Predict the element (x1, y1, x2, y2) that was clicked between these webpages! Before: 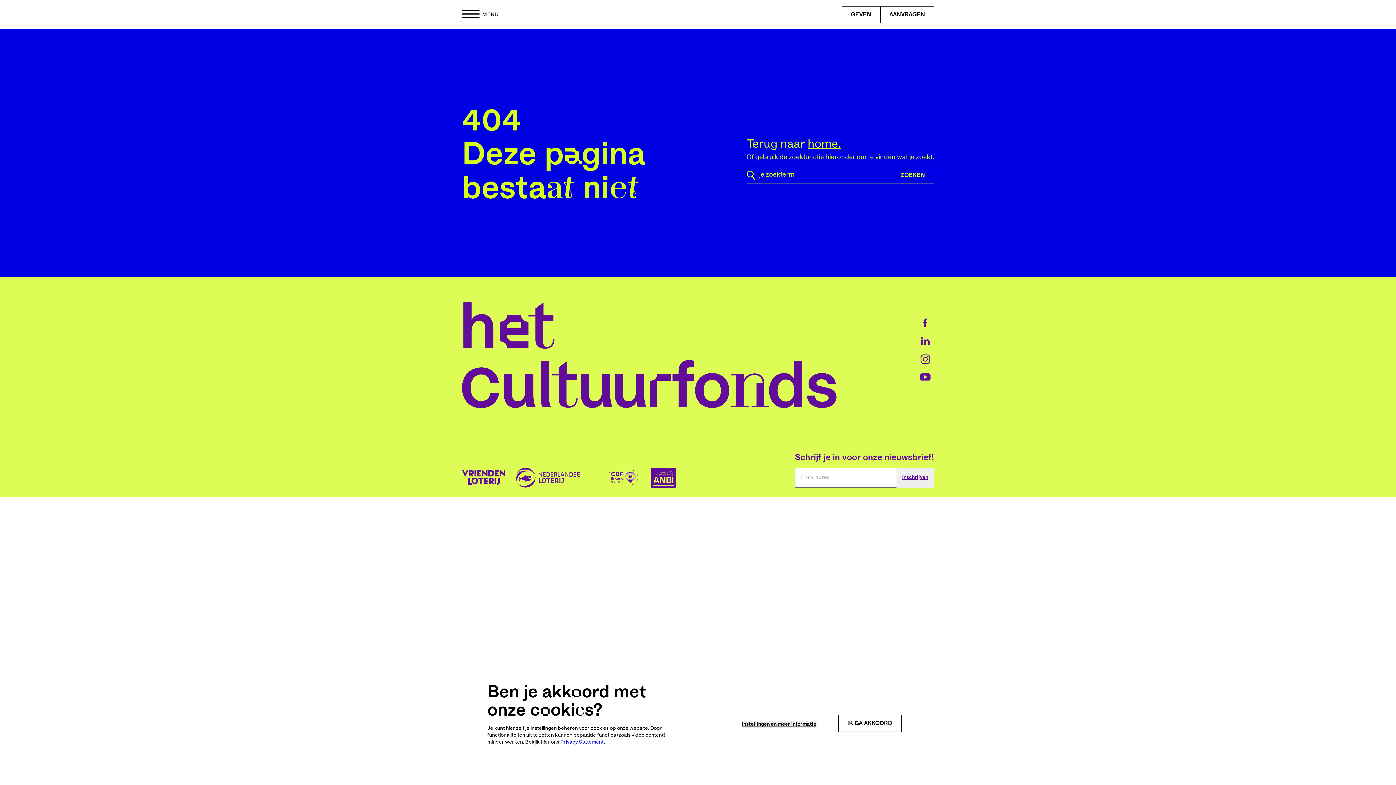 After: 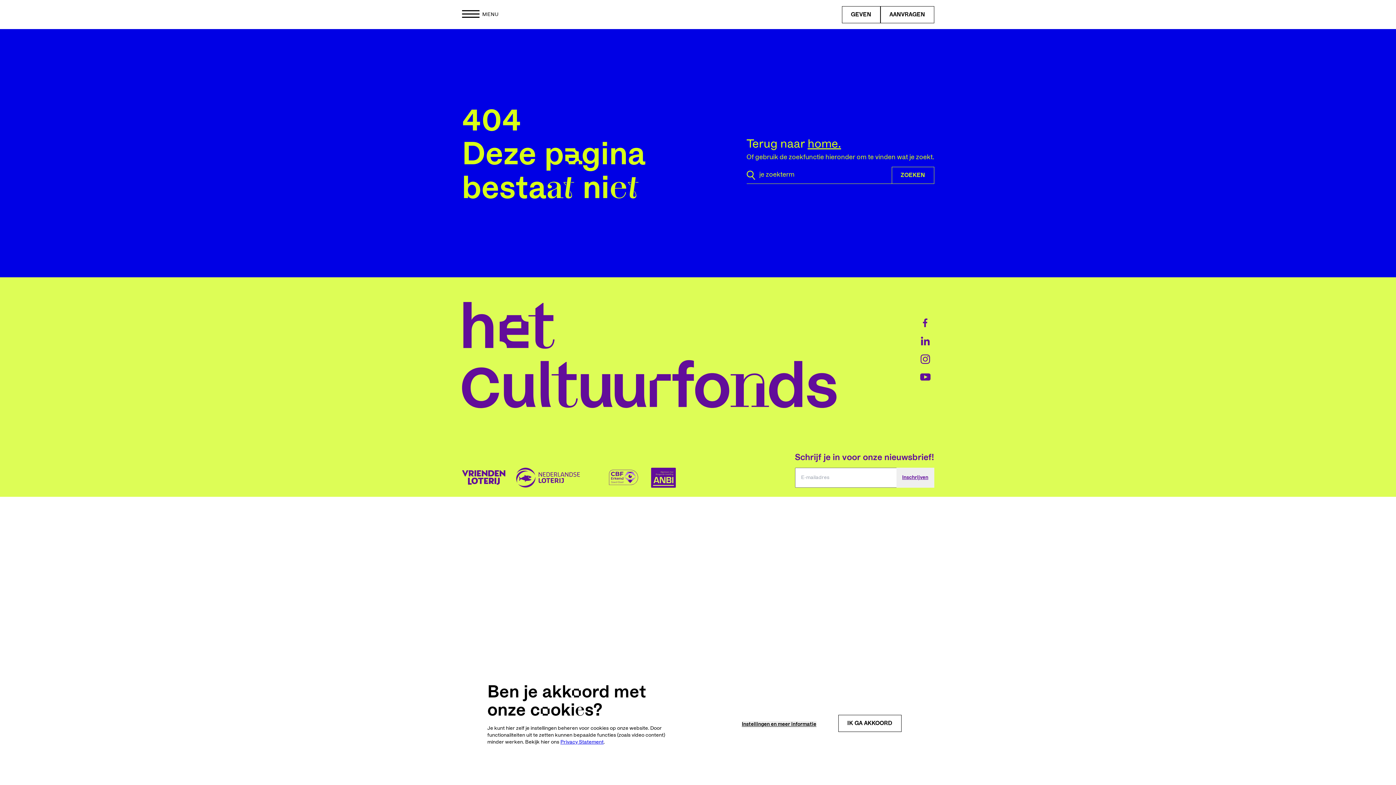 Action: bbox: (916, 334, 934, 347)